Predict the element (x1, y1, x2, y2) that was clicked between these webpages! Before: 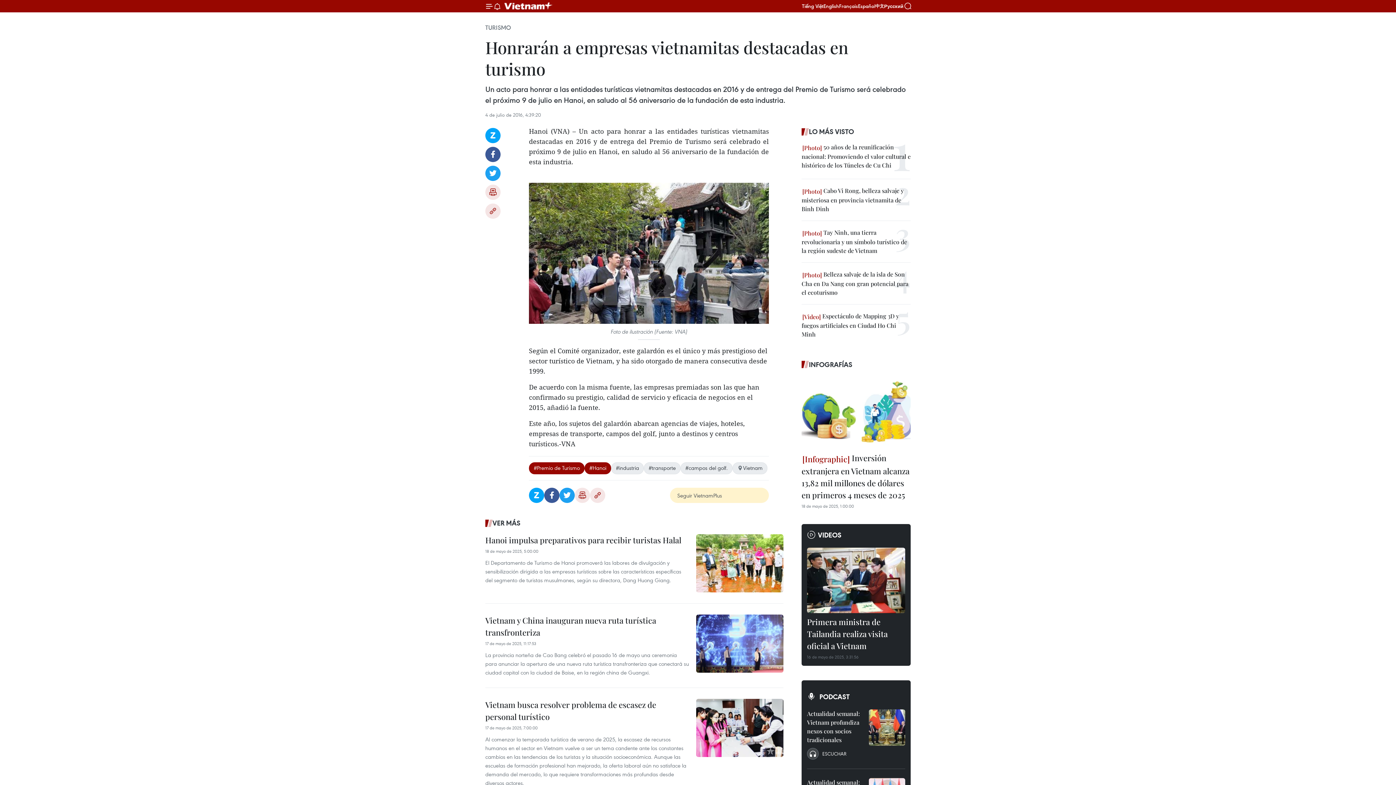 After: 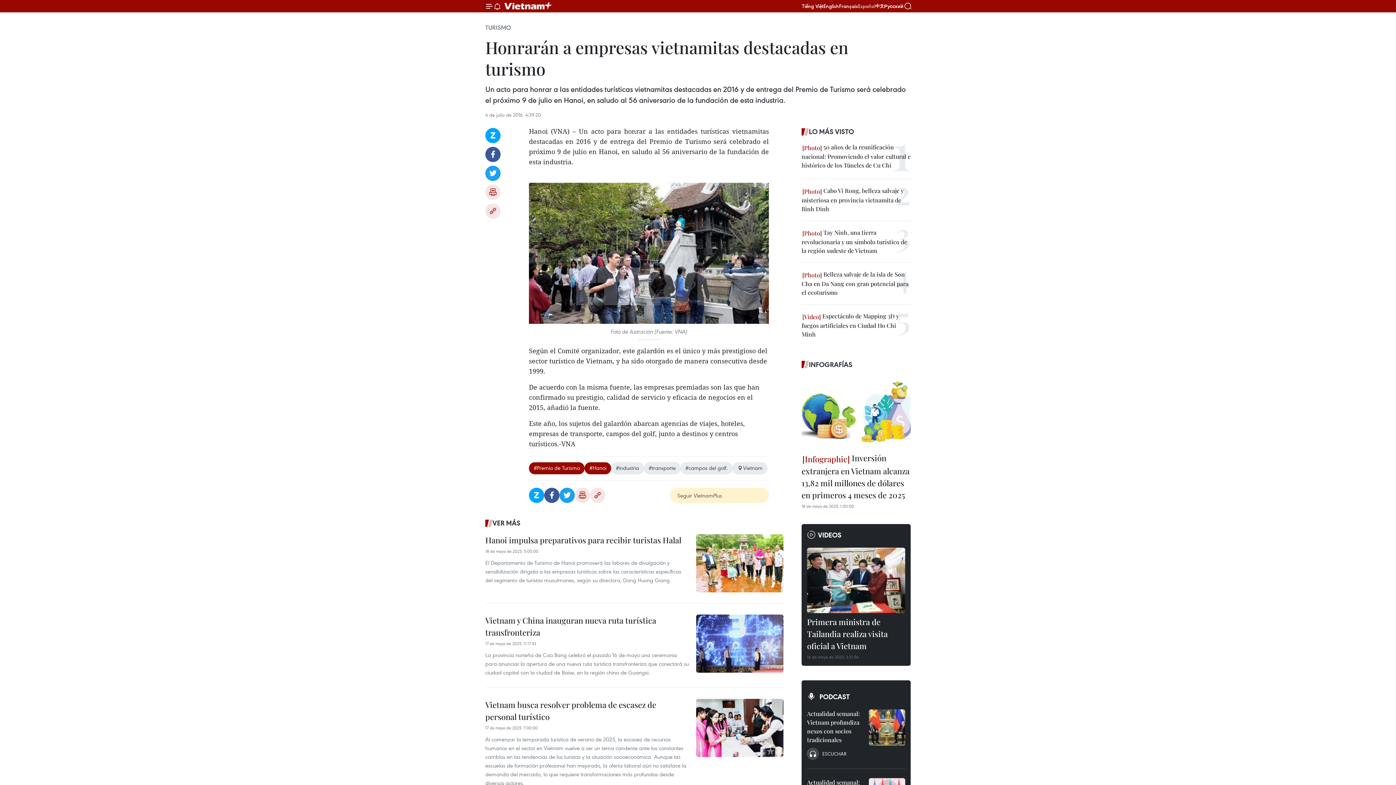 Action: bbox: (858, 2, 875, 9) label: Español